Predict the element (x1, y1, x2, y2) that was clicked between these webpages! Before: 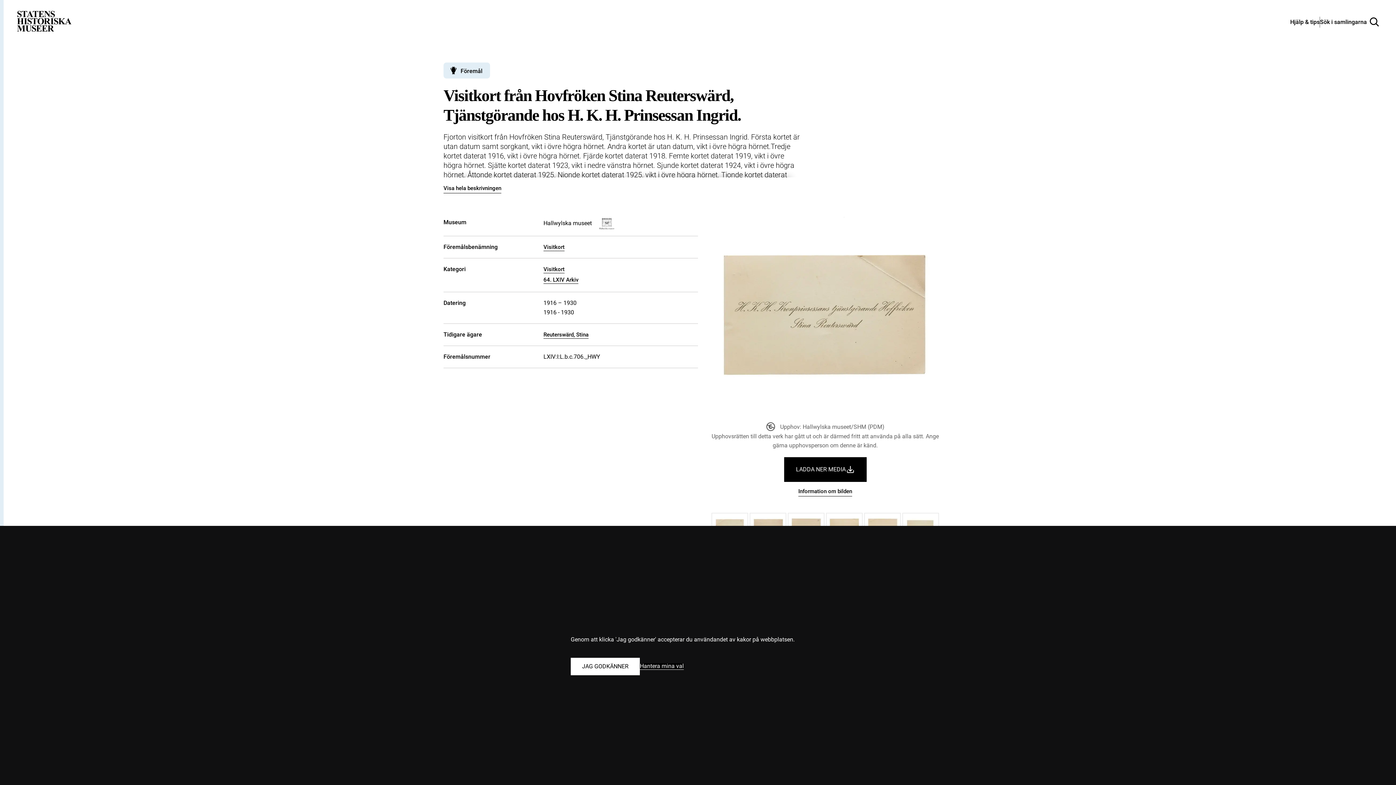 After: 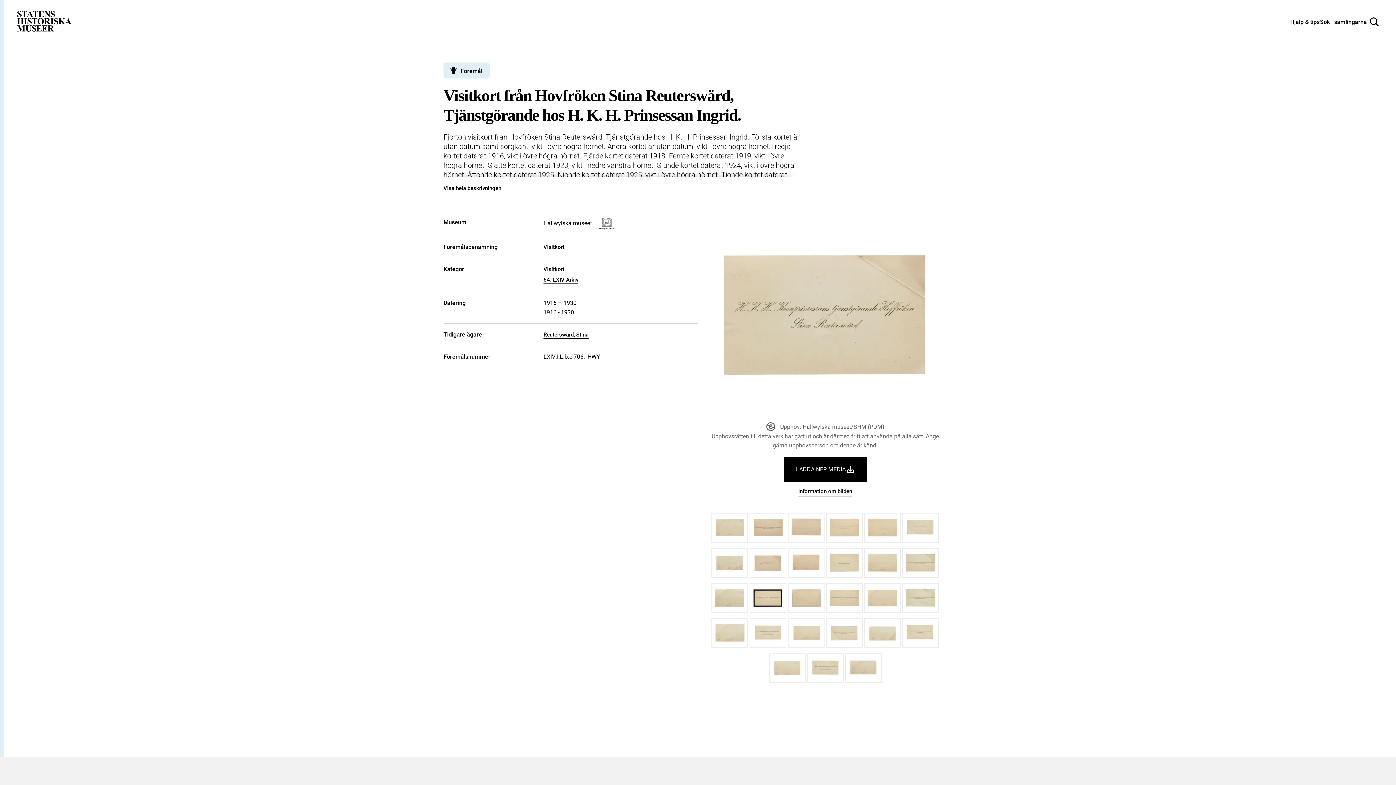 Action: bbox: (570, 658, 640, 675) label: Godkänn alla kakor